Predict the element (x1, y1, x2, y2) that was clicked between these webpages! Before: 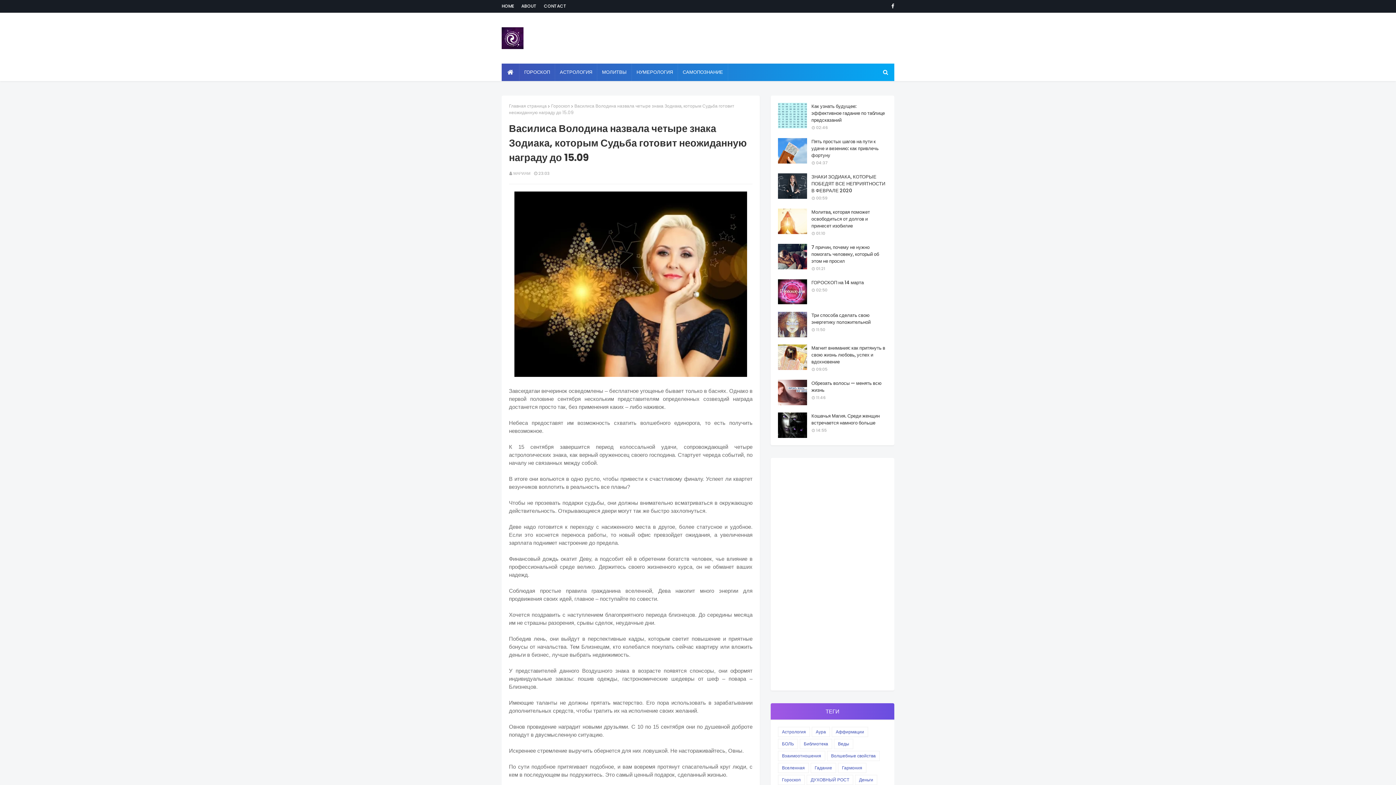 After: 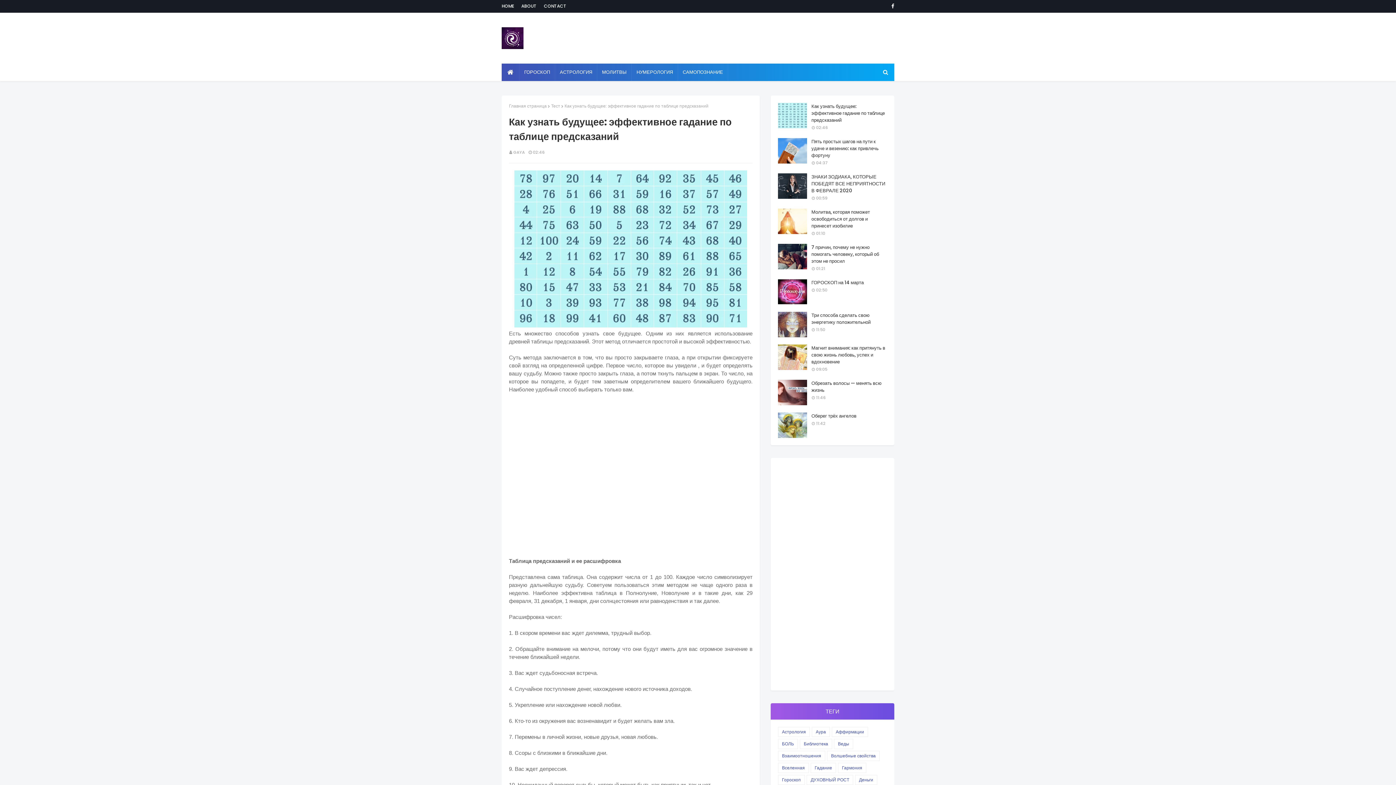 Action: bbox: (778, 102, 807, 128)